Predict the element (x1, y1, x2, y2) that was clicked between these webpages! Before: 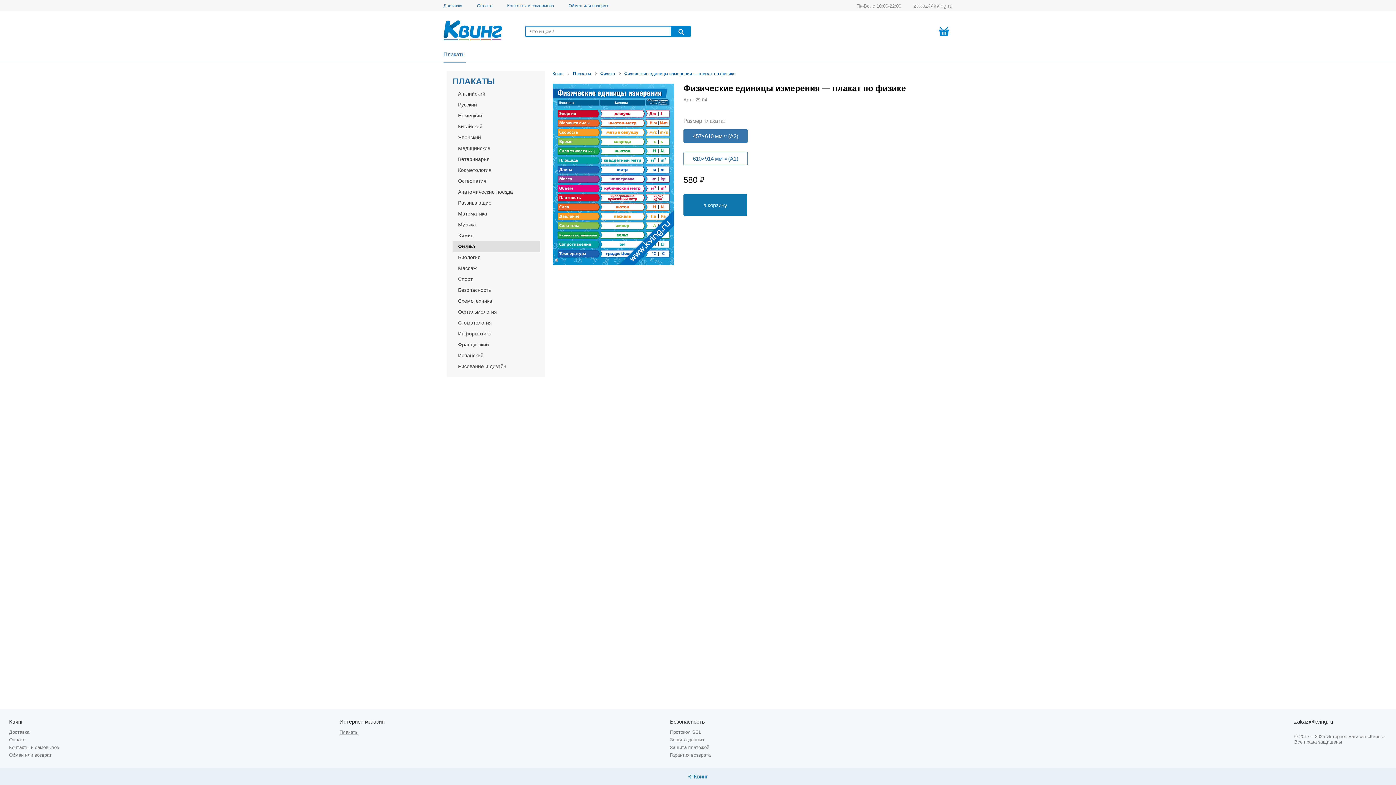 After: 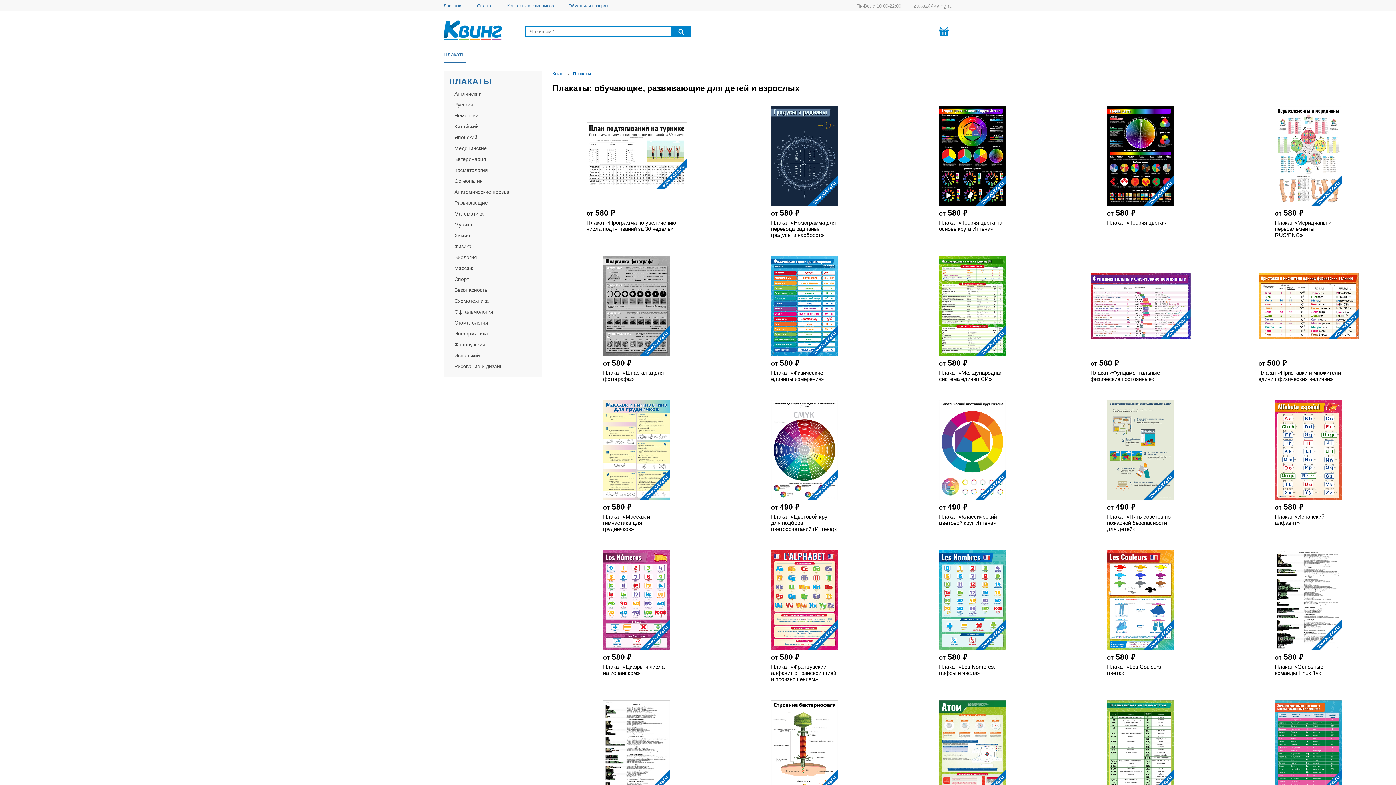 Action: bbox: (339, 729, 358, 735) label: Плакаты